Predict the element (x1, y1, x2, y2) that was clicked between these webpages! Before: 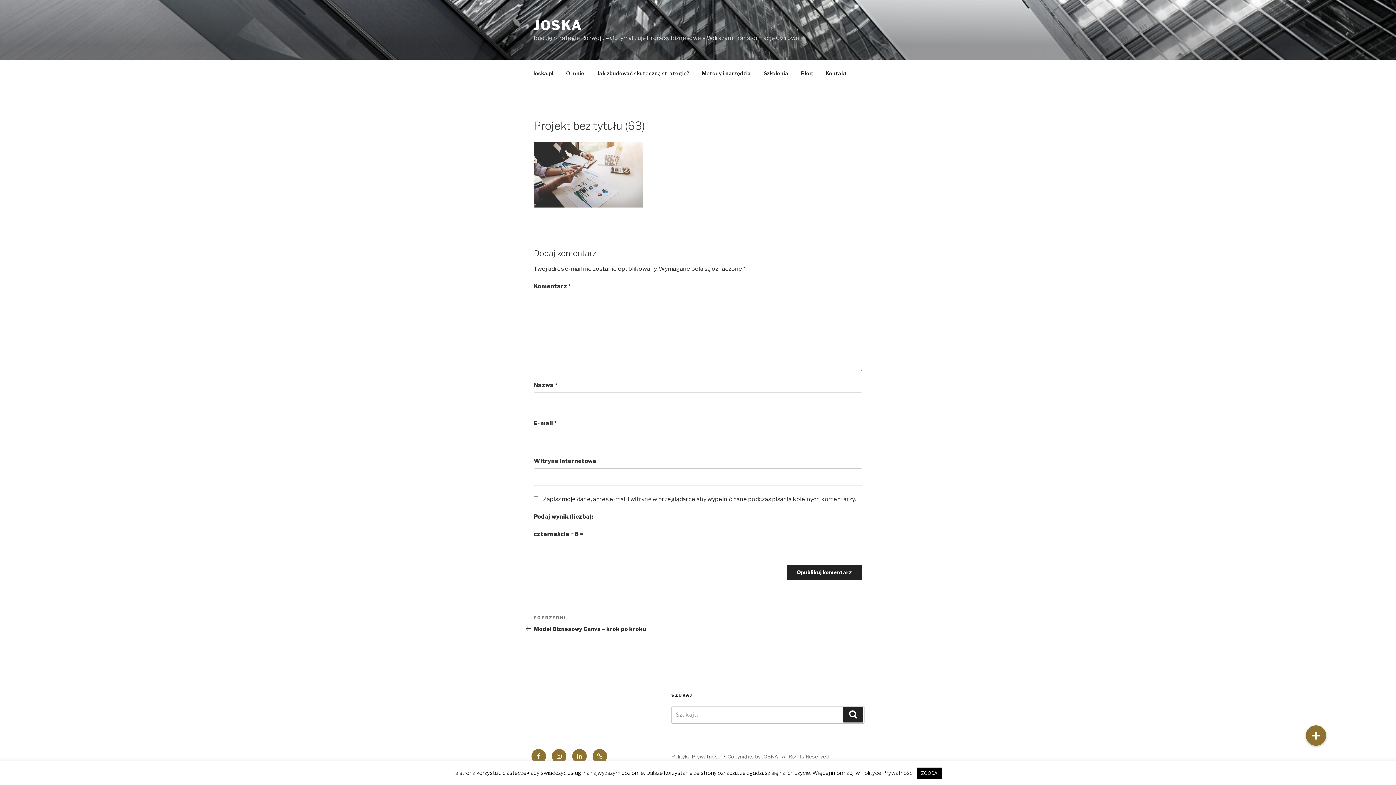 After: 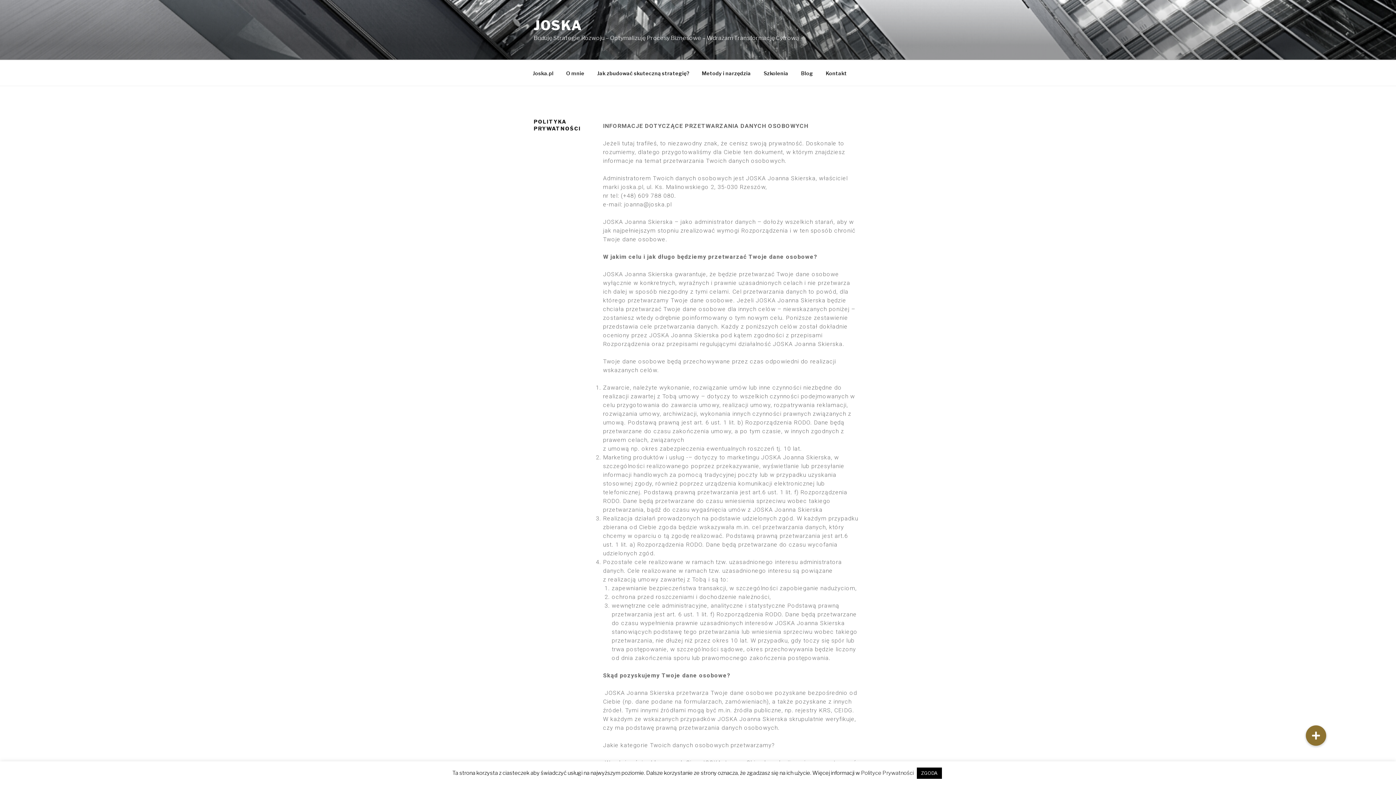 Action: bbox: (861, 770, 915, 776) label: Polityce Prywatności 